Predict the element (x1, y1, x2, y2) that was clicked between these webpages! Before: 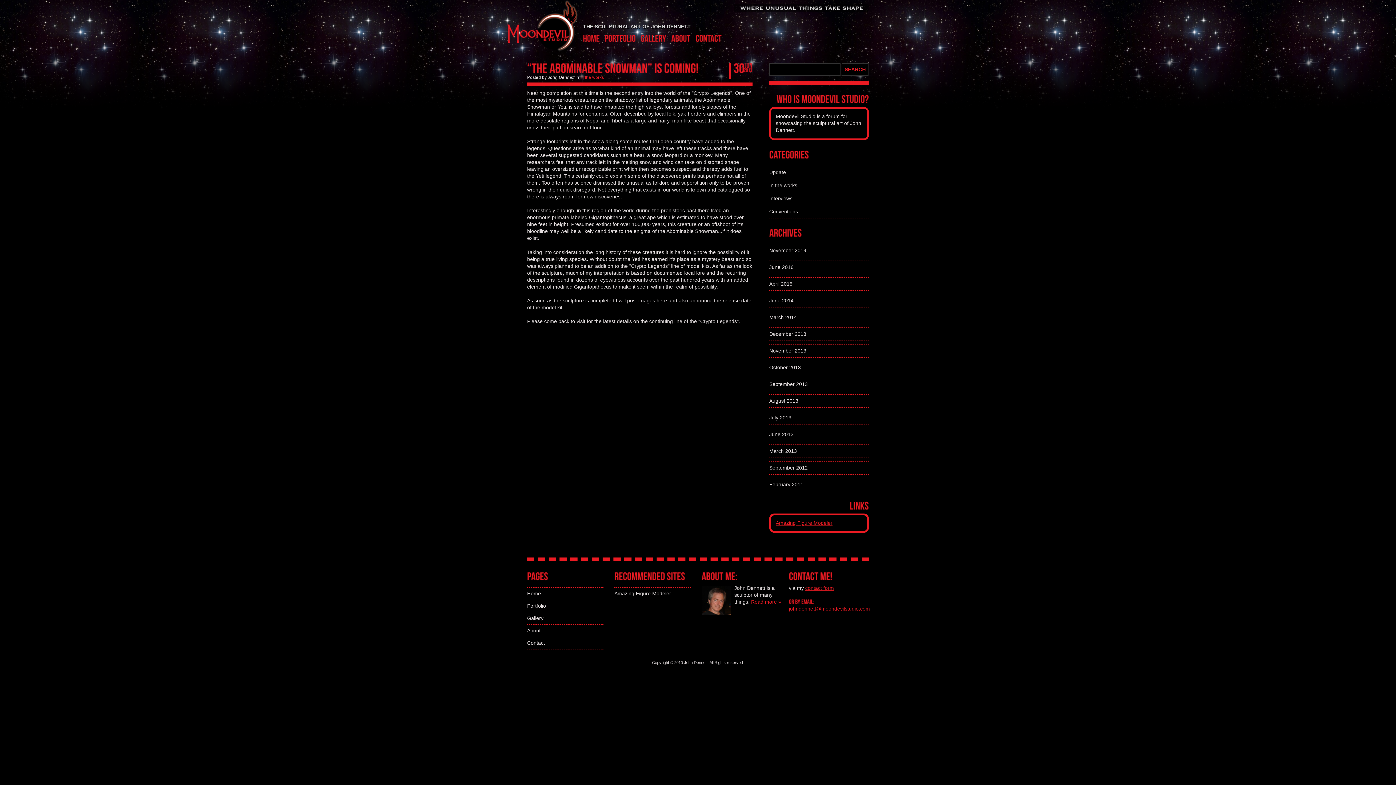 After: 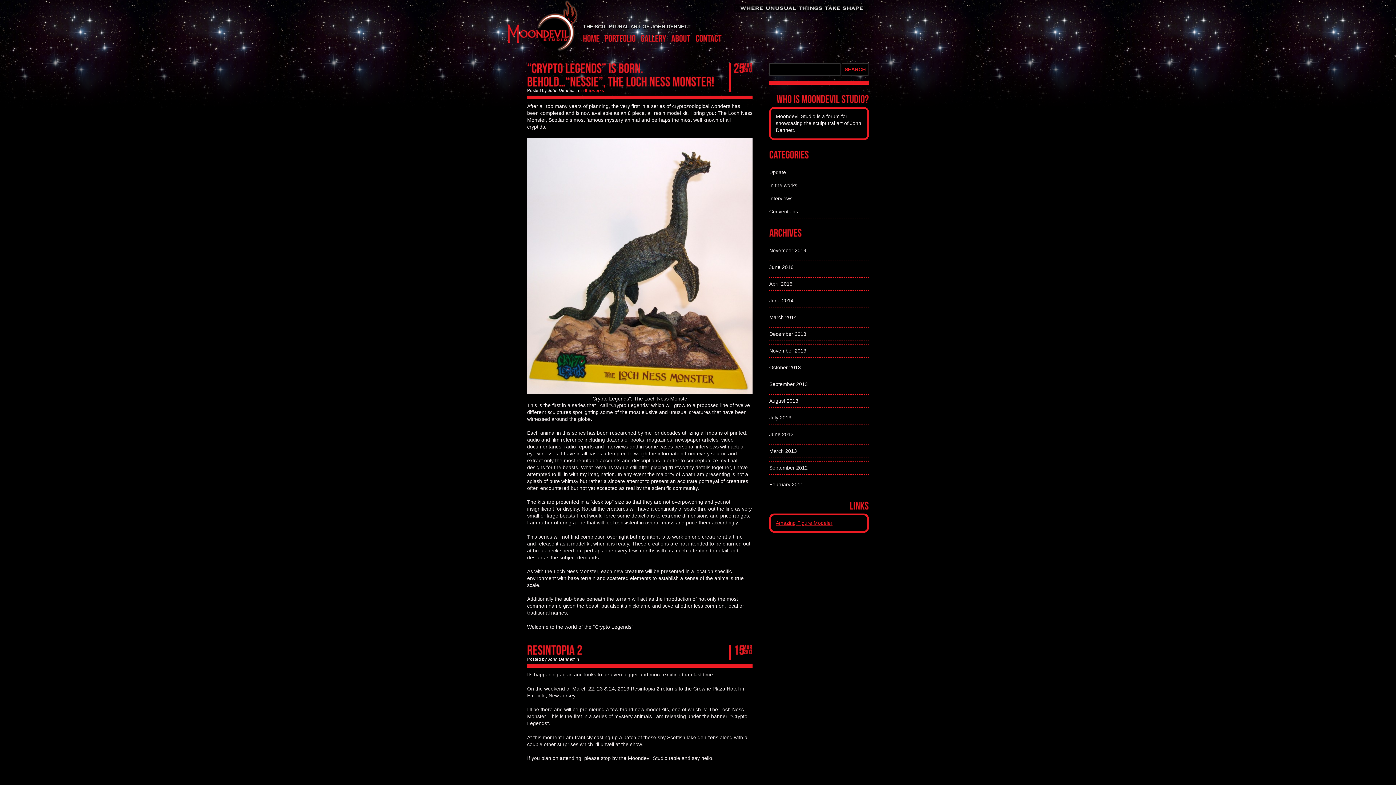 Action: bbox: (769, 444, 869, 457) label: March 2013